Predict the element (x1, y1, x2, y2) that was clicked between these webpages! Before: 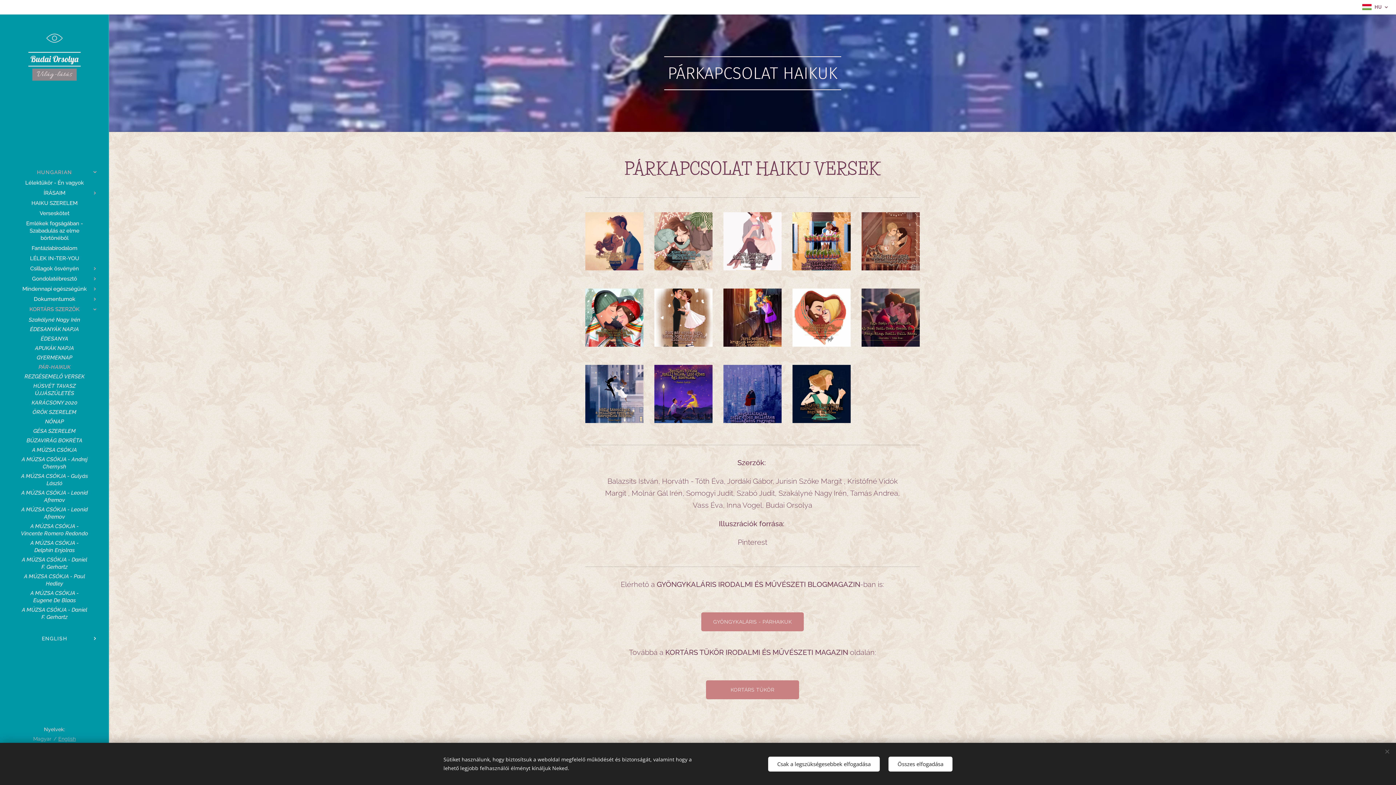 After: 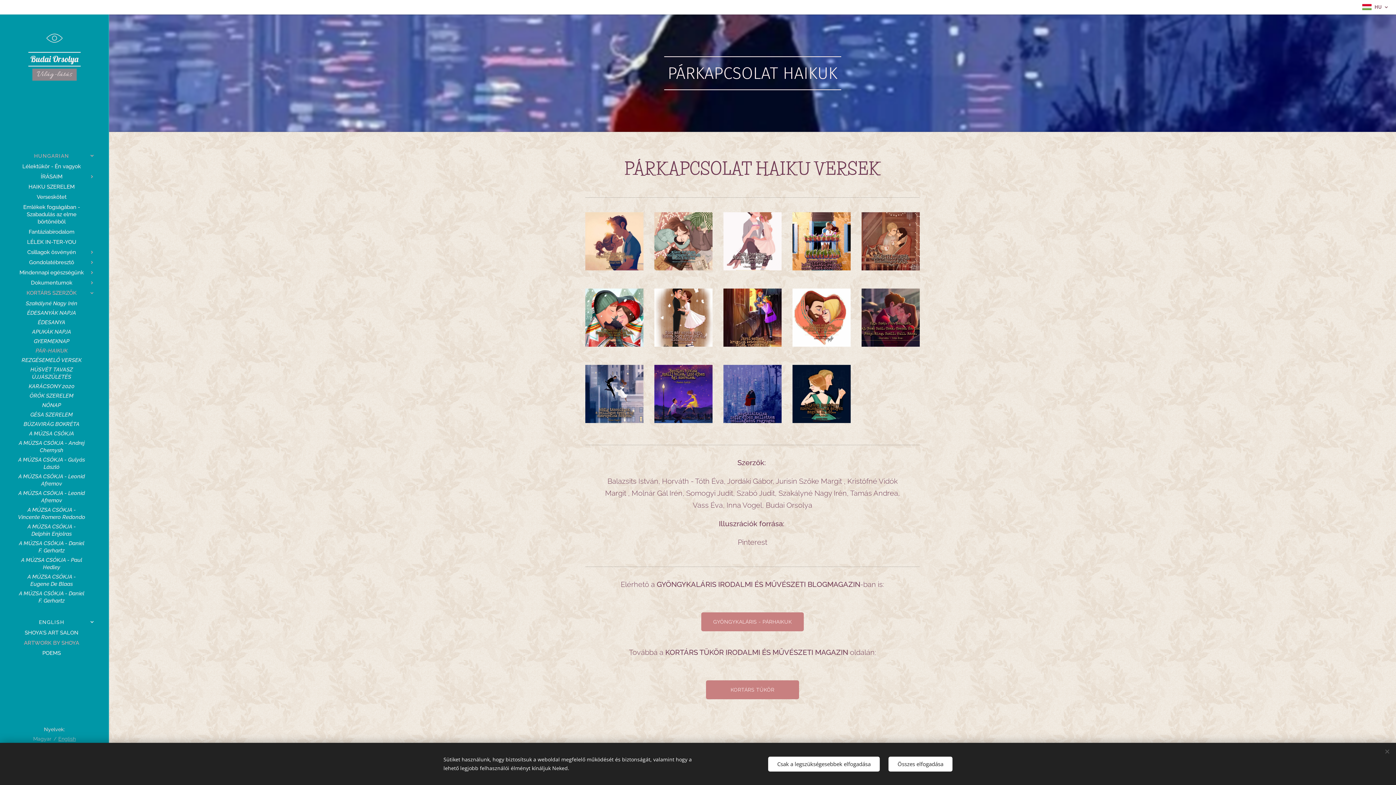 Action: bbox: (88, 634, 101, 642)